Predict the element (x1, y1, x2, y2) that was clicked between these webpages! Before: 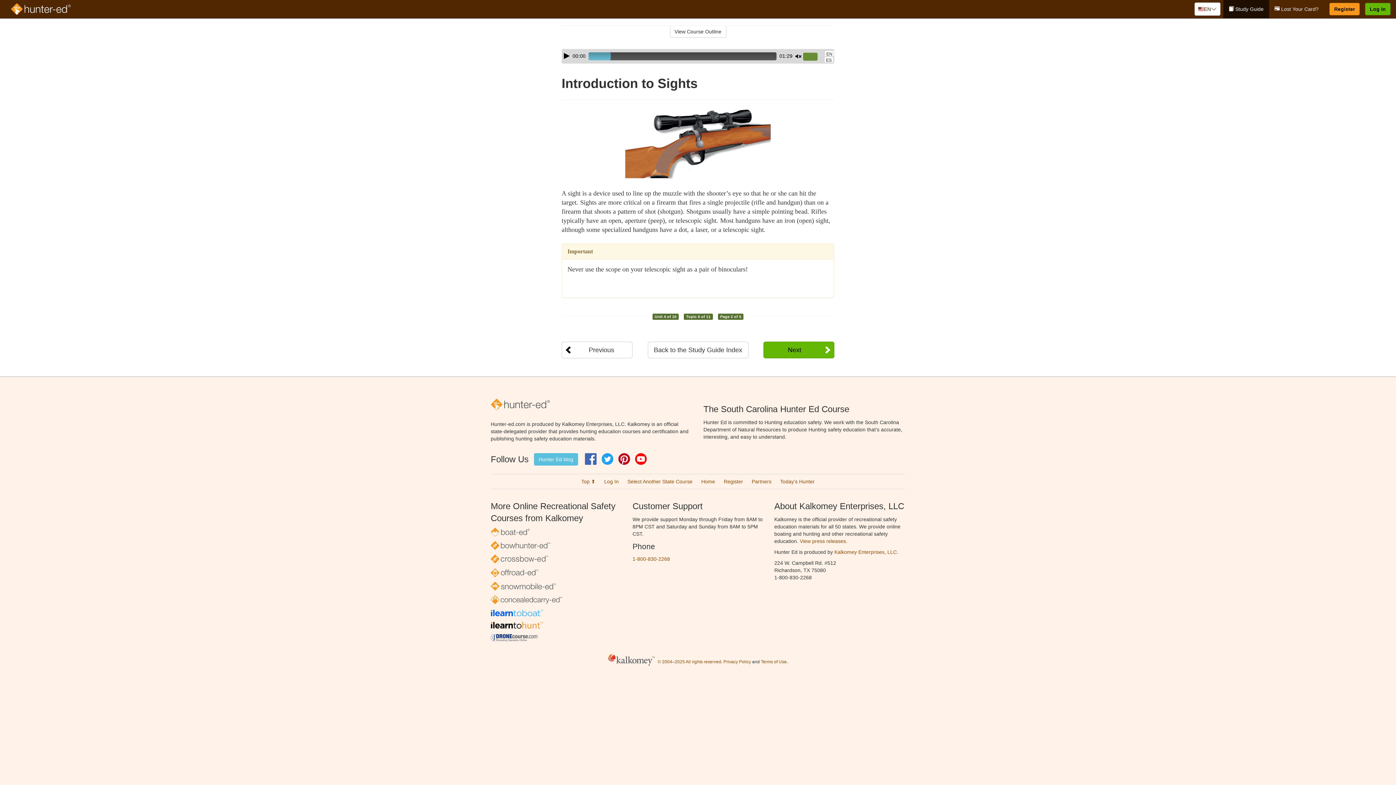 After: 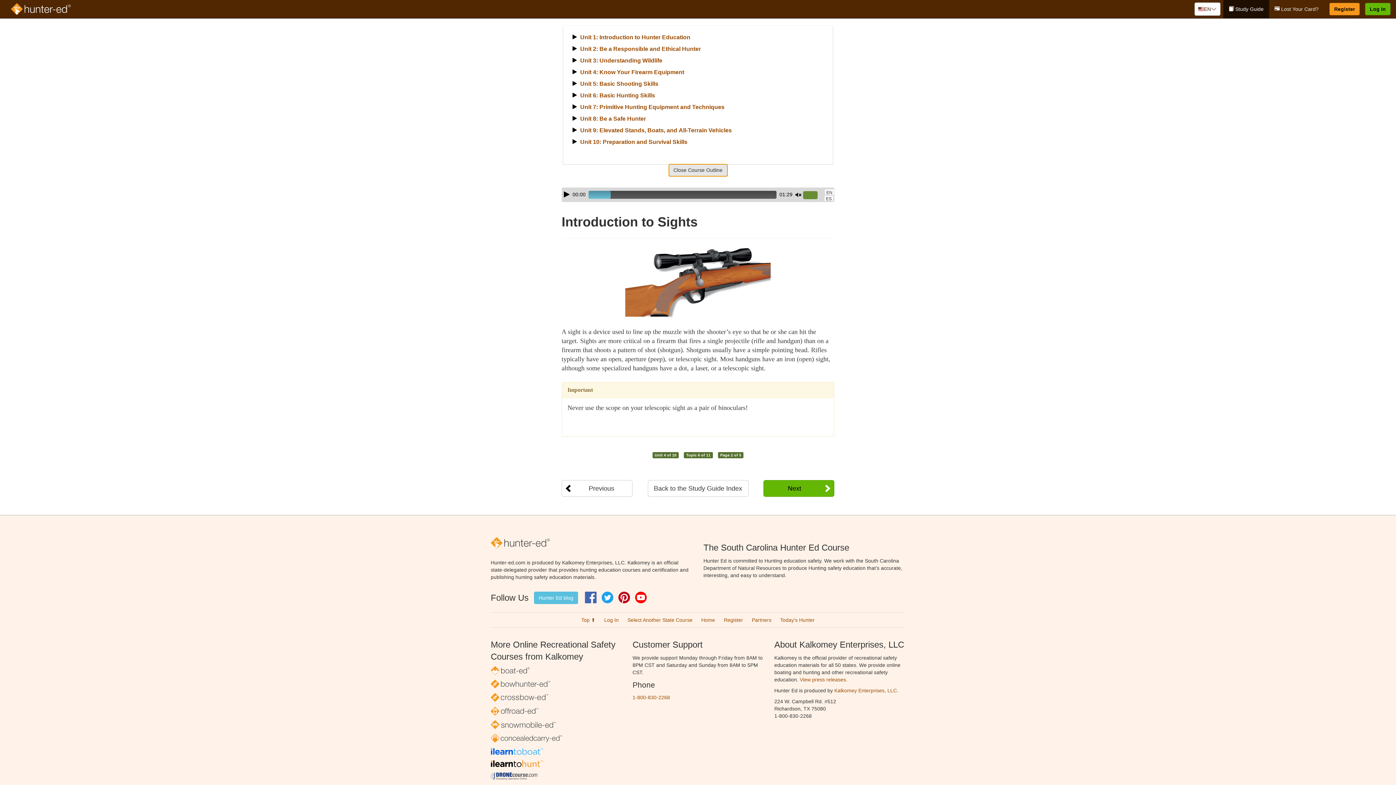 Action: bbox: (670, 25, 726, 37) label: View Course Outline